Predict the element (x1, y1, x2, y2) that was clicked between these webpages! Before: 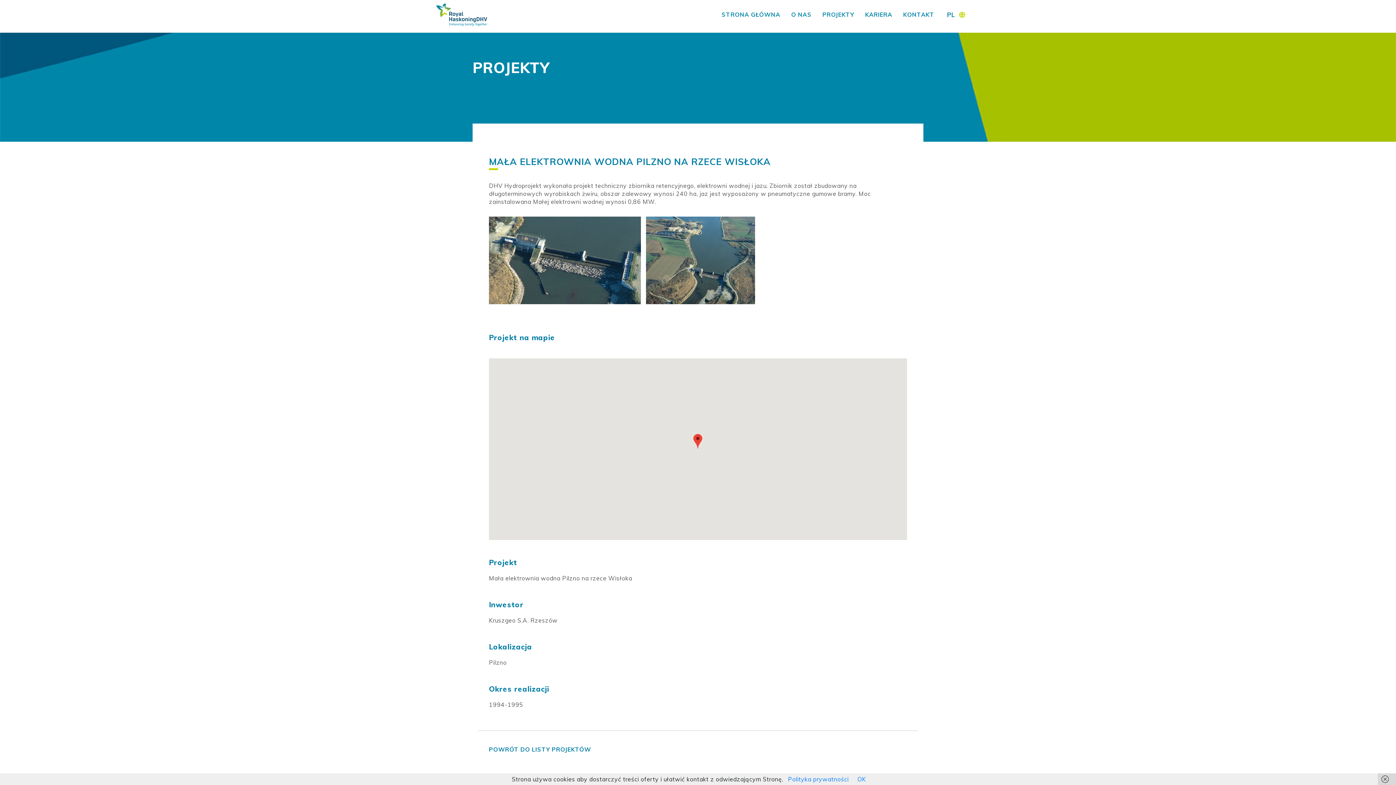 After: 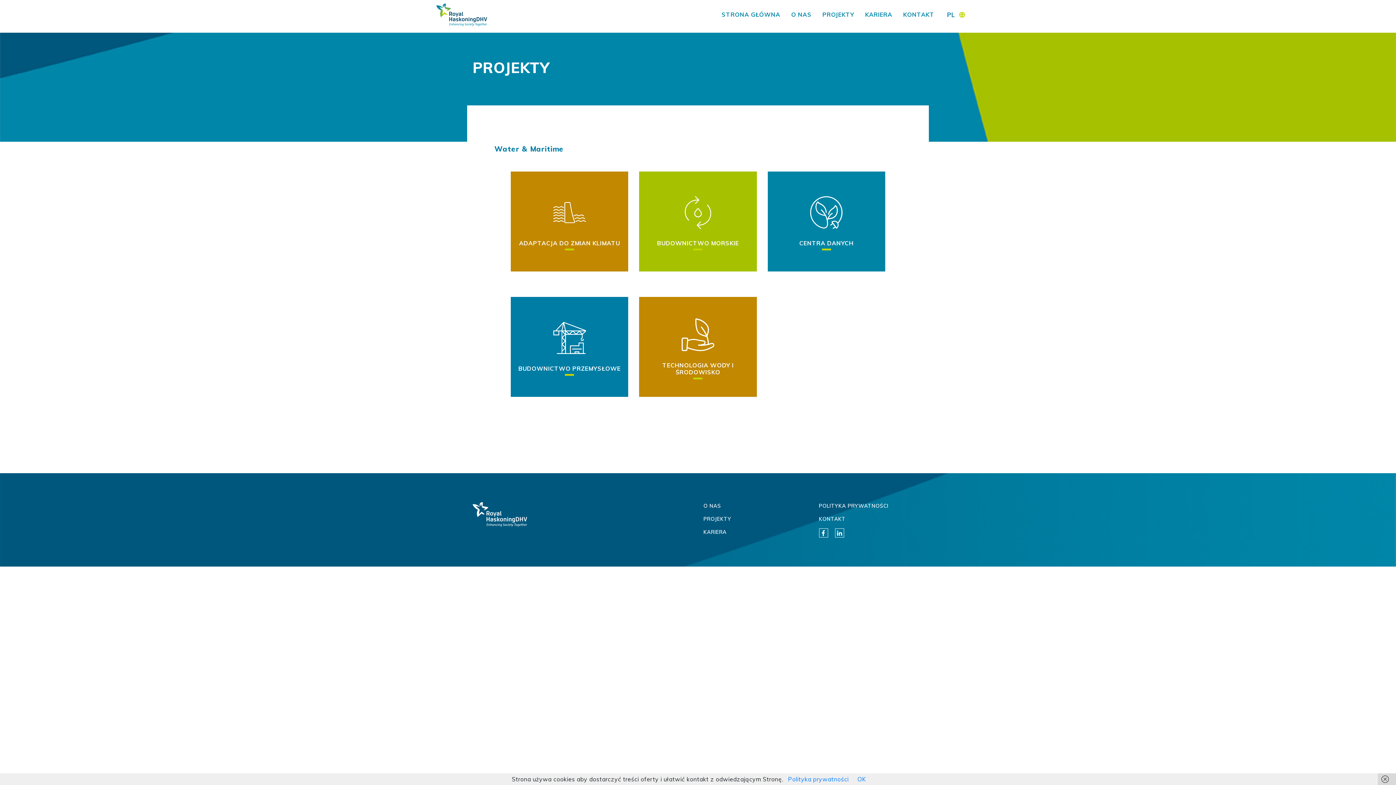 Action: label: POWRÓT DO LISTY PROJEKTÓW bbox: (489, 746, 591, 753)